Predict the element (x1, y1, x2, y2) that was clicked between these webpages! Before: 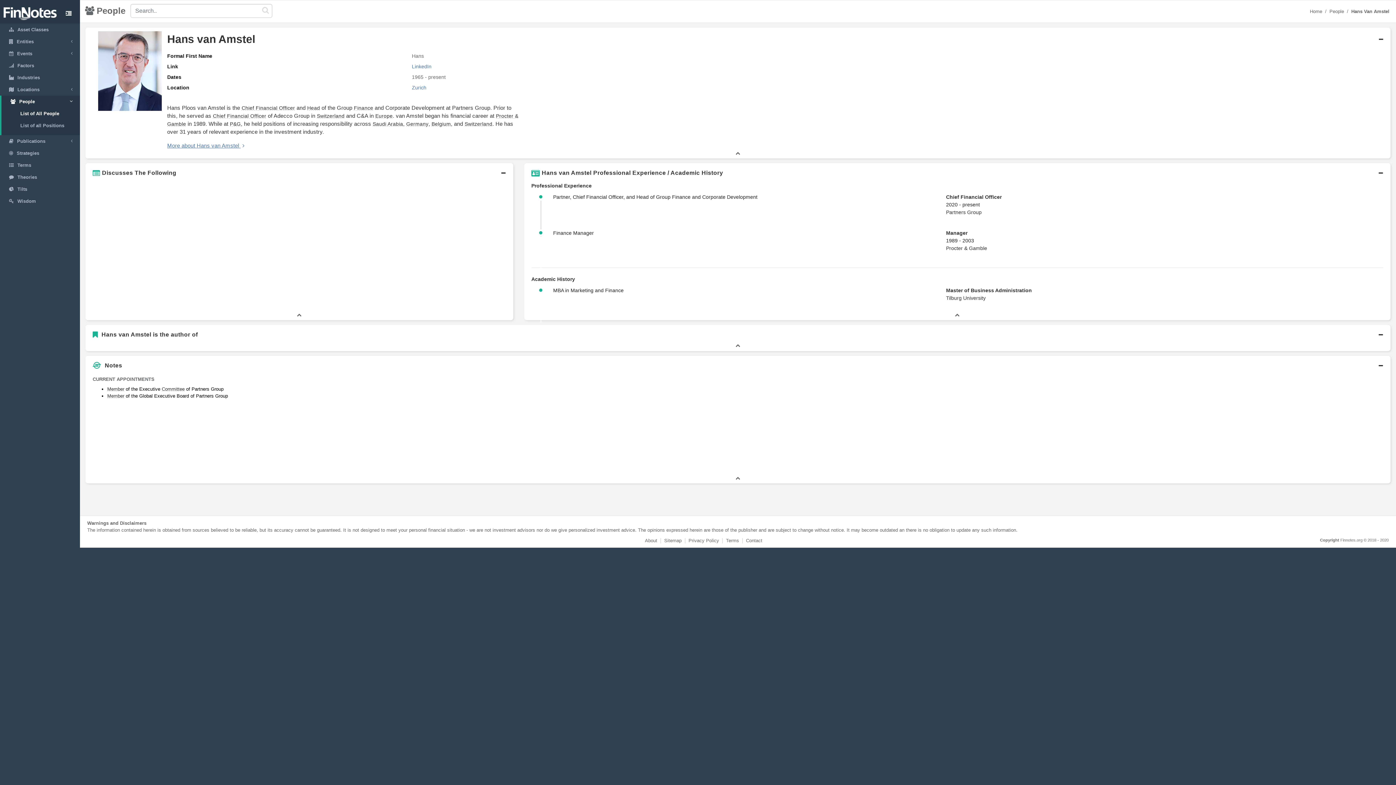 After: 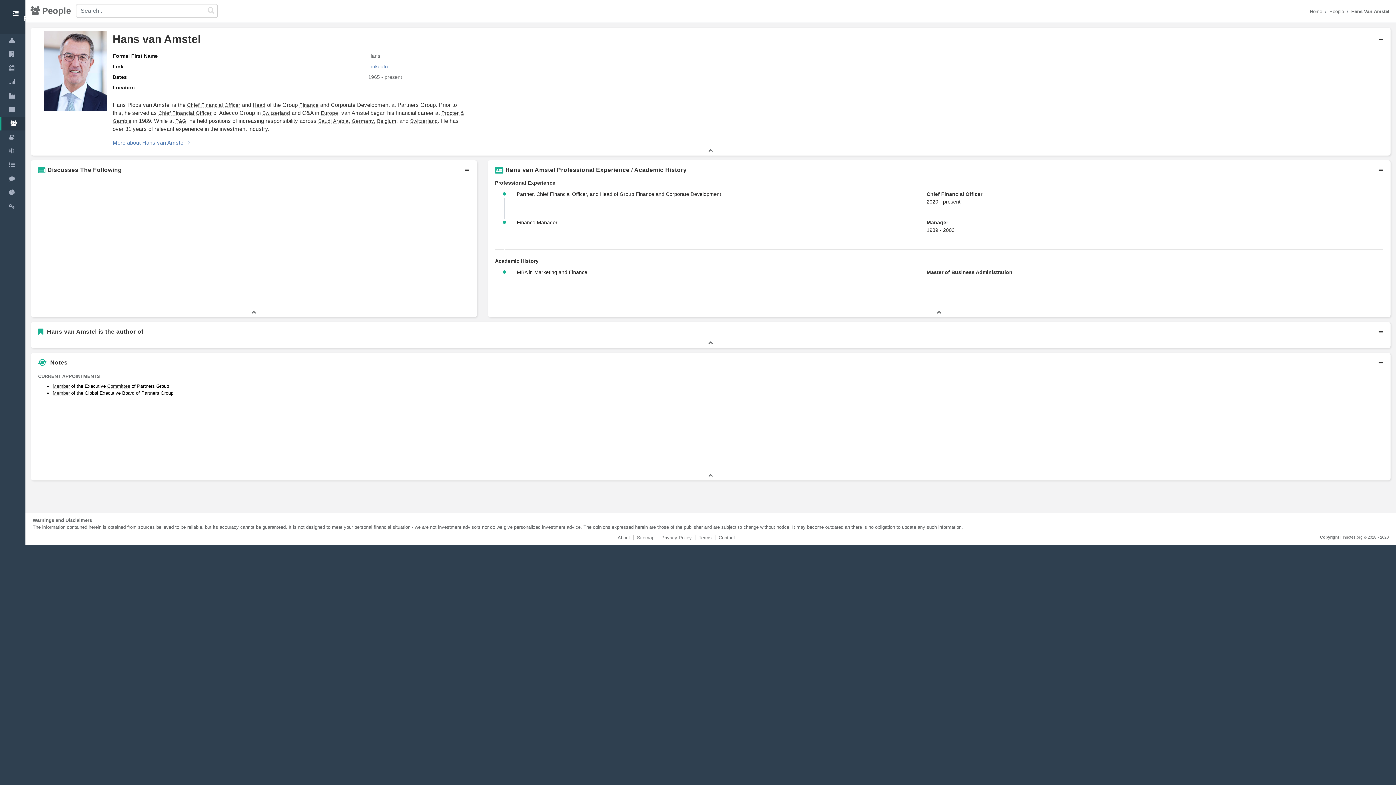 Action: bbox: (61, 8, 76, 19)